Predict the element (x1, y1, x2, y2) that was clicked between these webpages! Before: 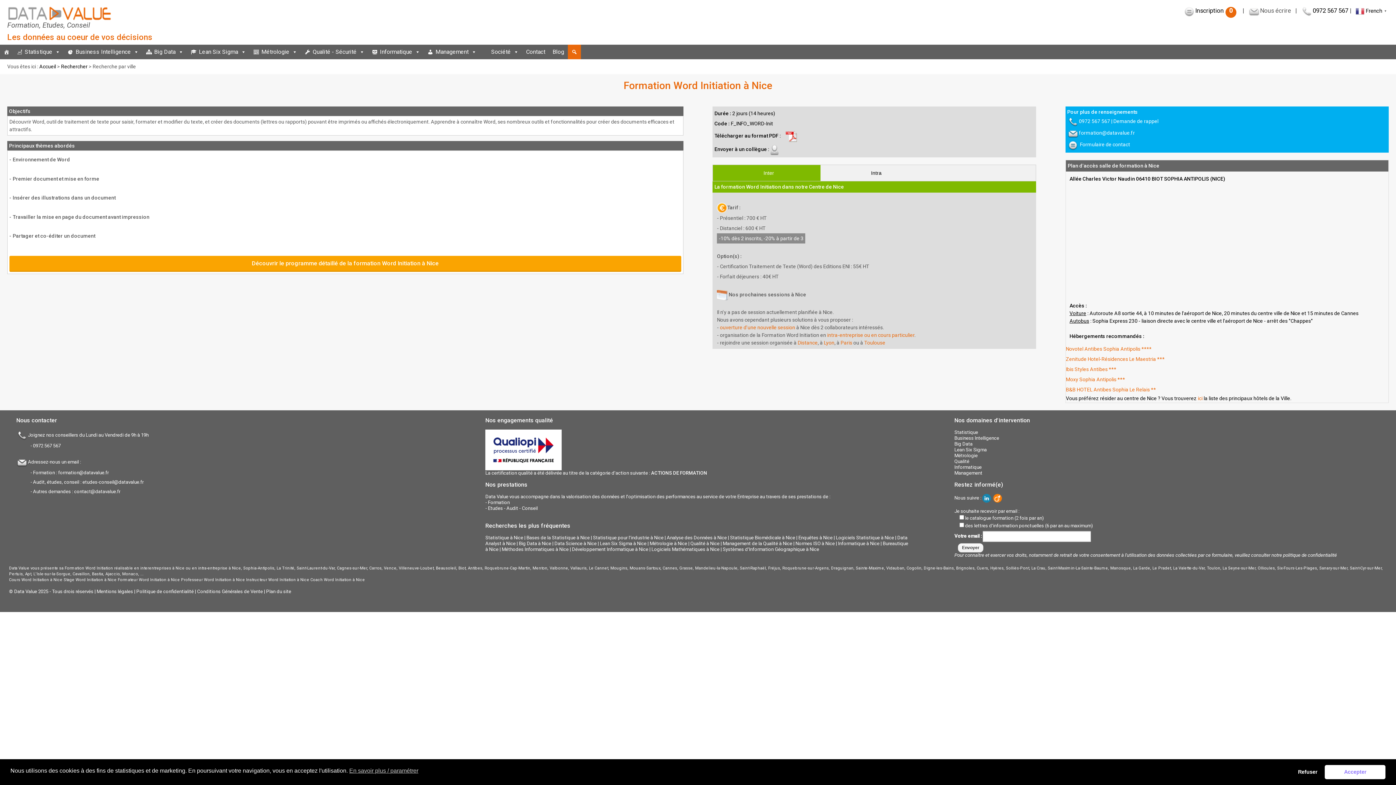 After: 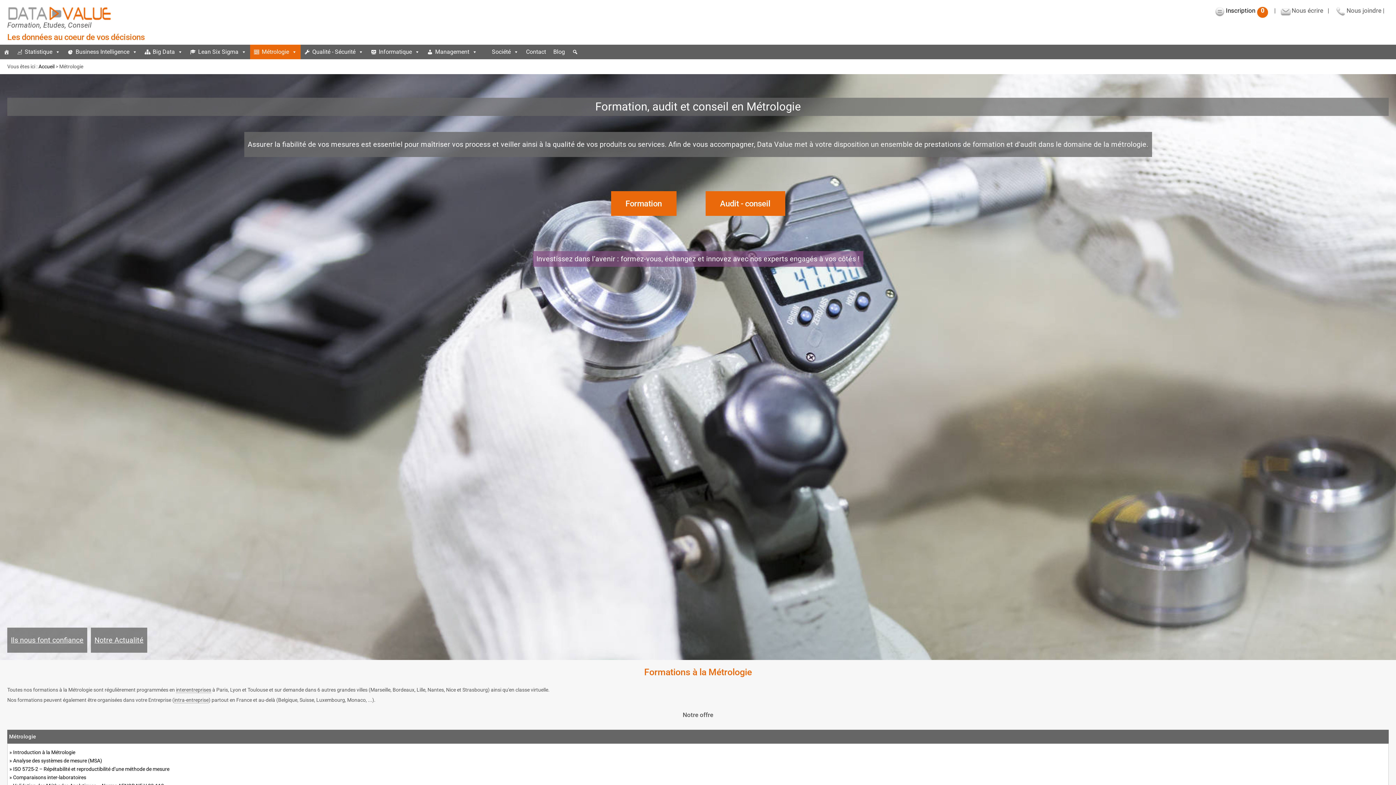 Action: label: Métrologie bbox: (954, 453, 977, 458)